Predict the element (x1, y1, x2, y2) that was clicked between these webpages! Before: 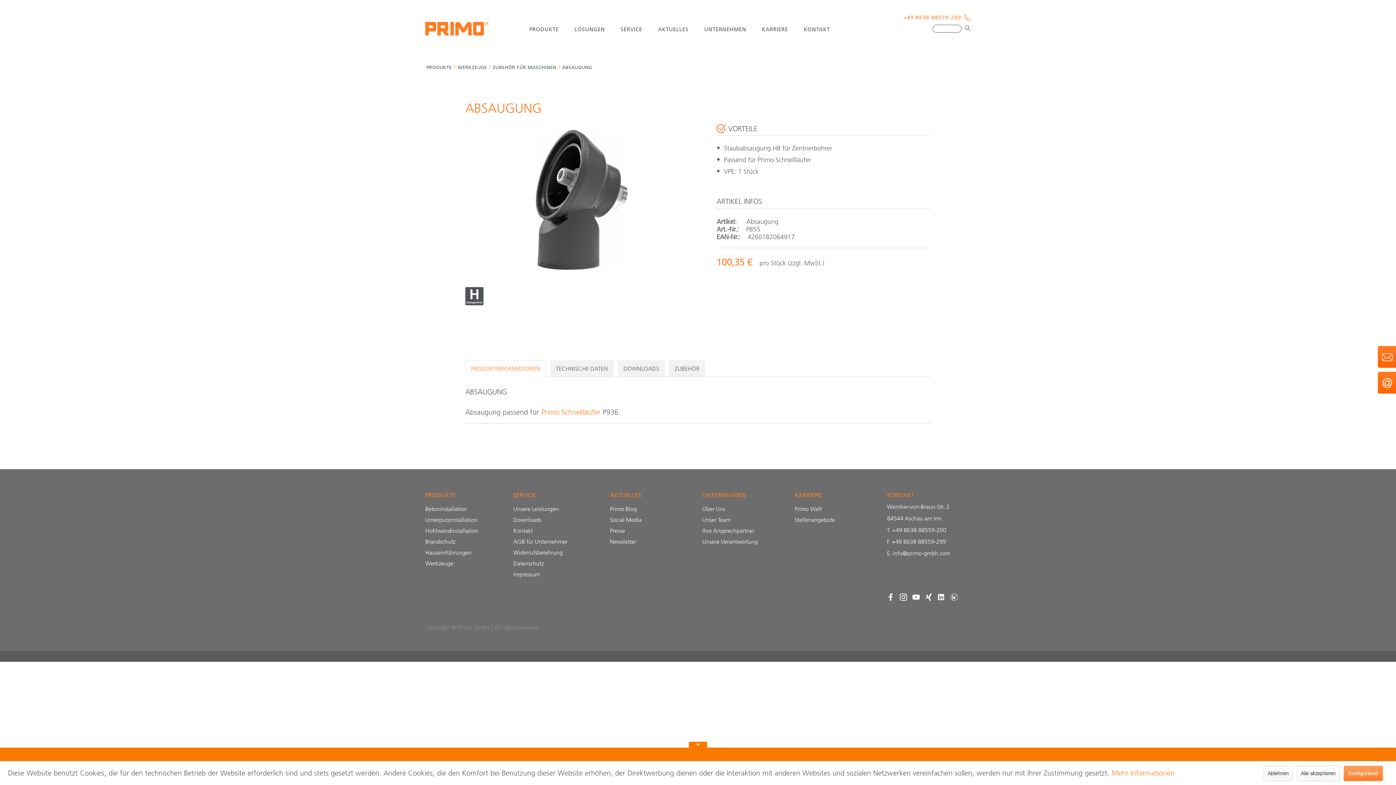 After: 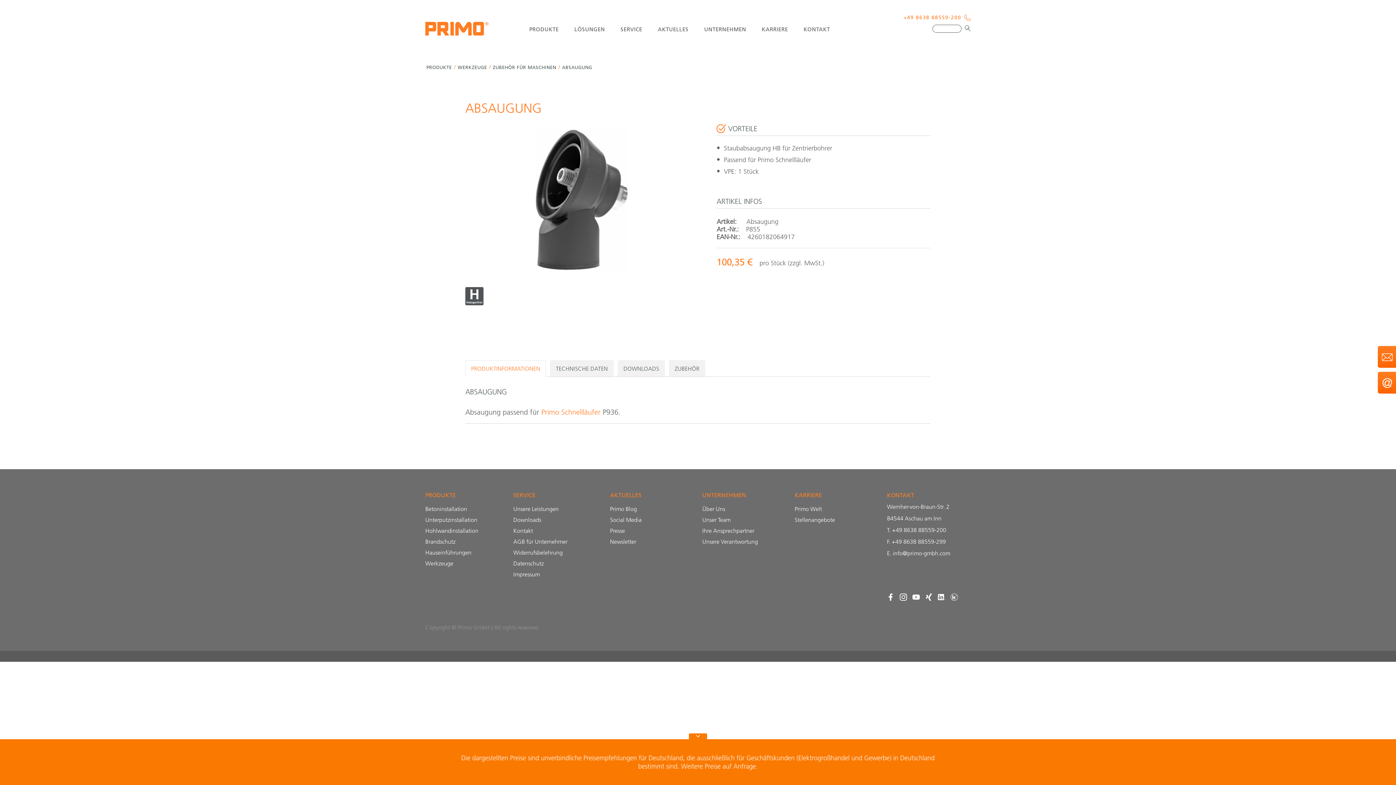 Action: label: Ablehnen bbox: (1264, 766, 1293, 781)